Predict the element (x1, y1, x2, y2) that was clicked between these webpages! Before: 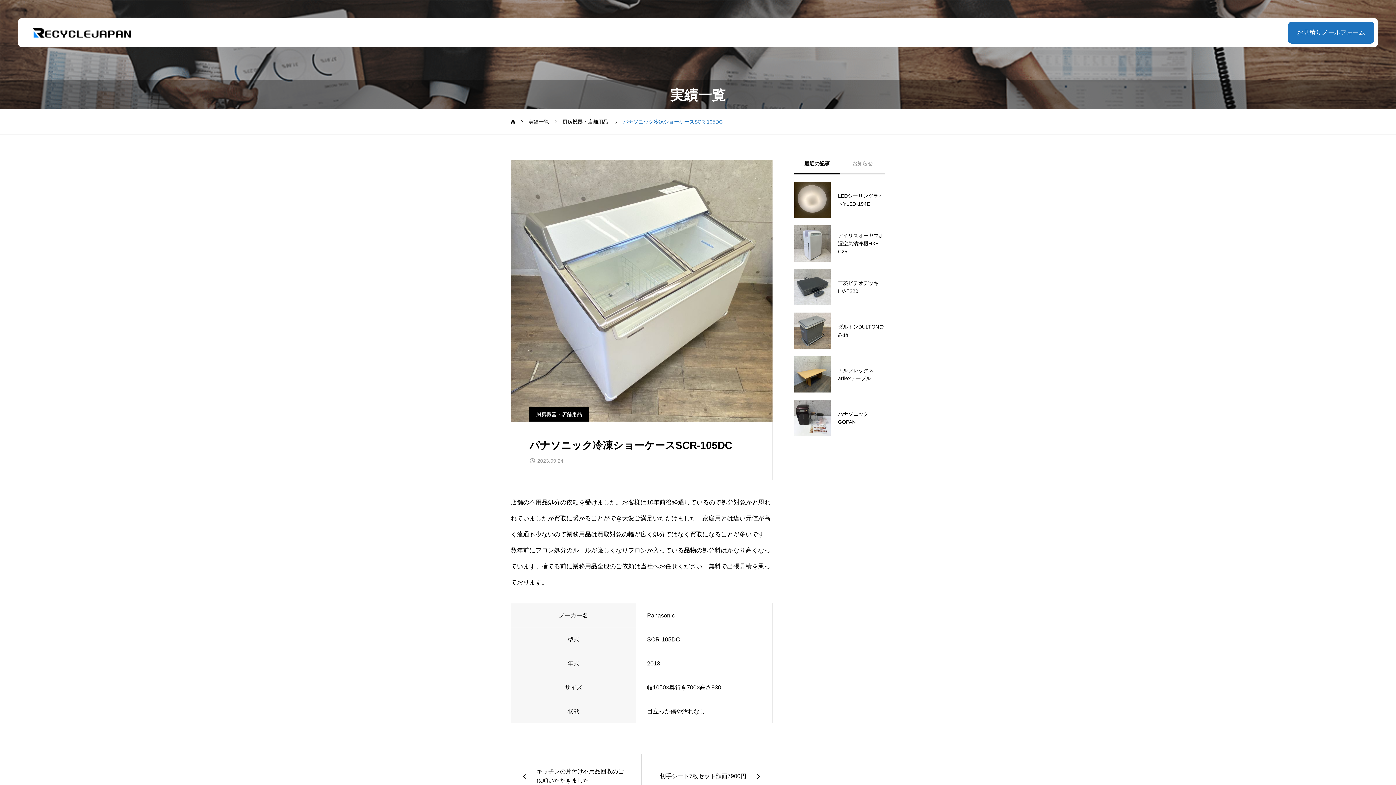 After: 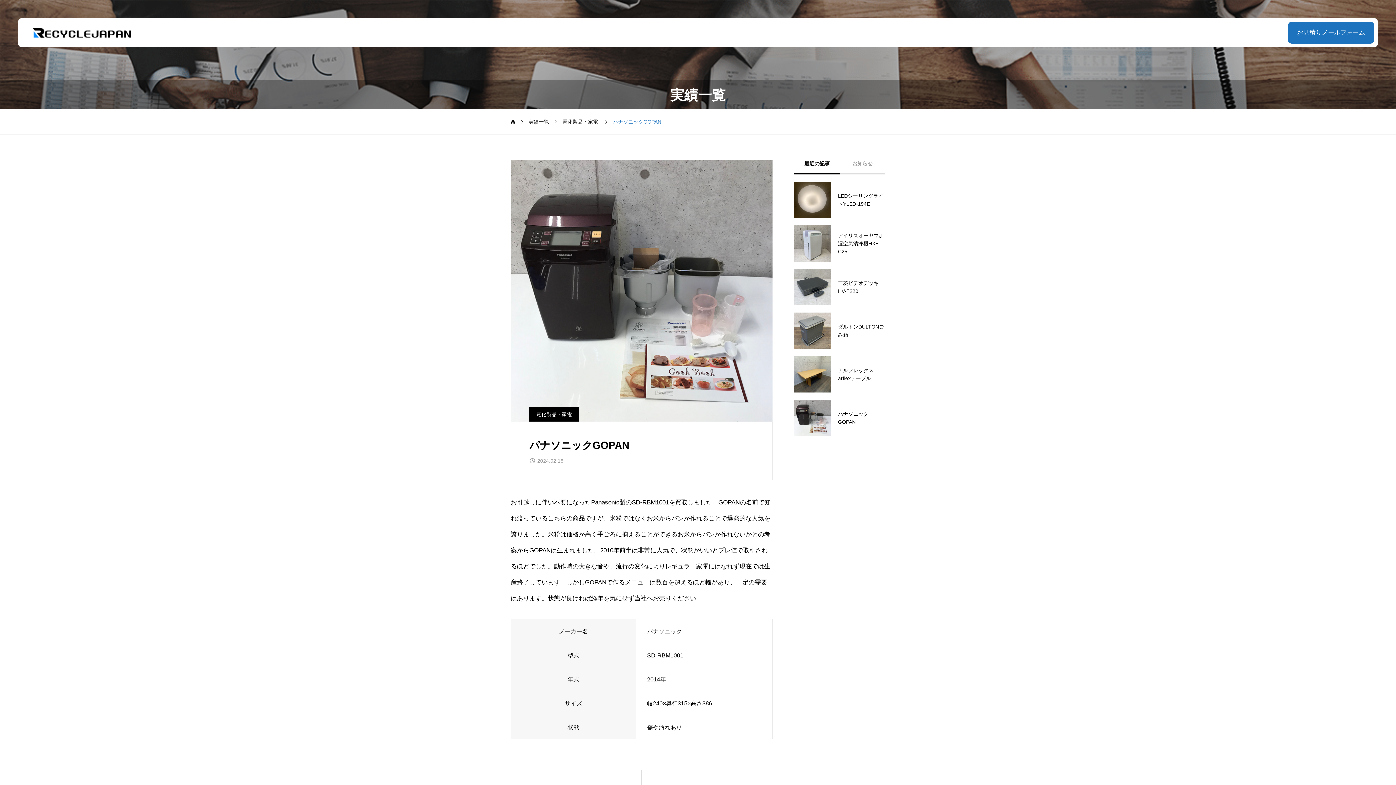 Action: bbox: (794, 400, 885, 436) label: パナソニックGOPAN